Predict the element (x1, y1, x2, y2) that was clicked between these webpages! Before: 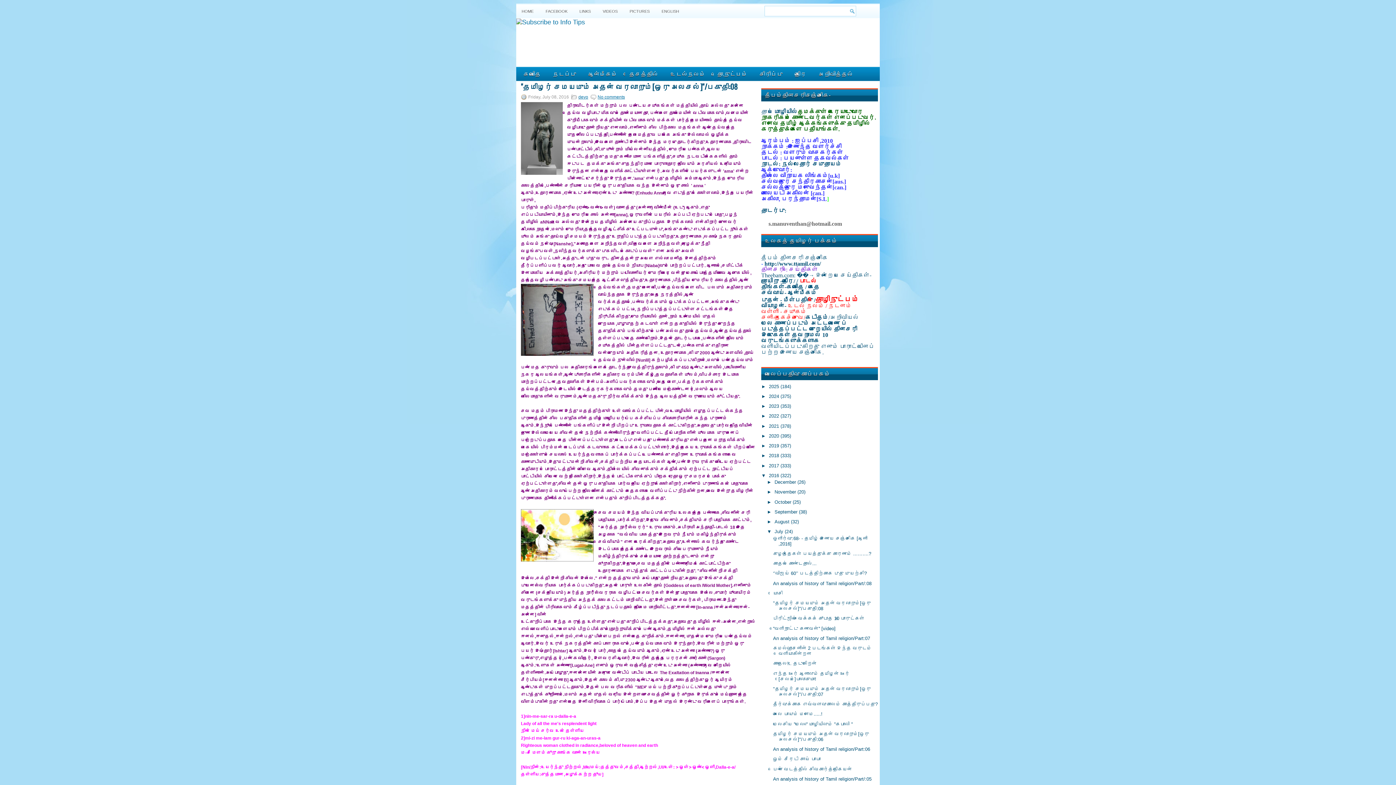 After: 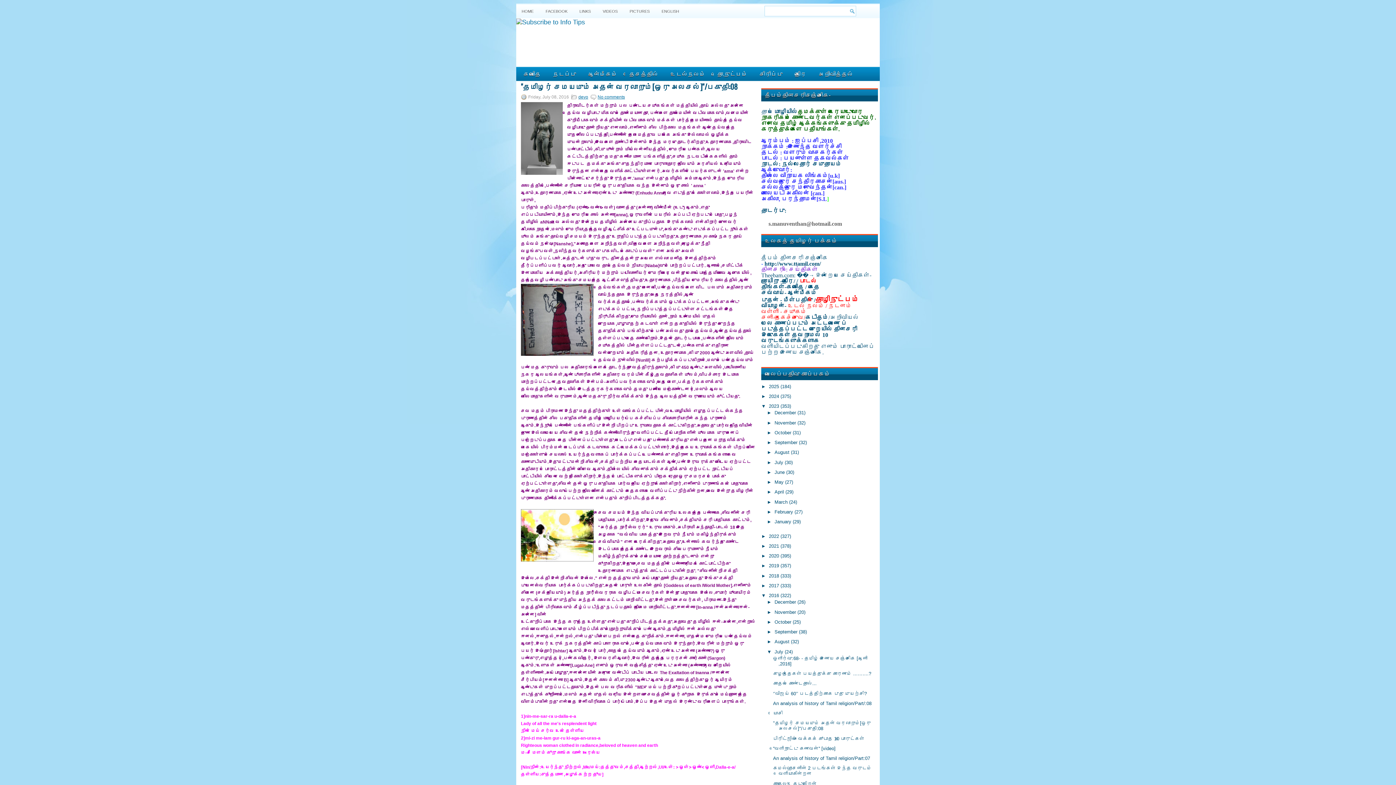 Action: label: ►   bbox: (761, 403, 769, 409)